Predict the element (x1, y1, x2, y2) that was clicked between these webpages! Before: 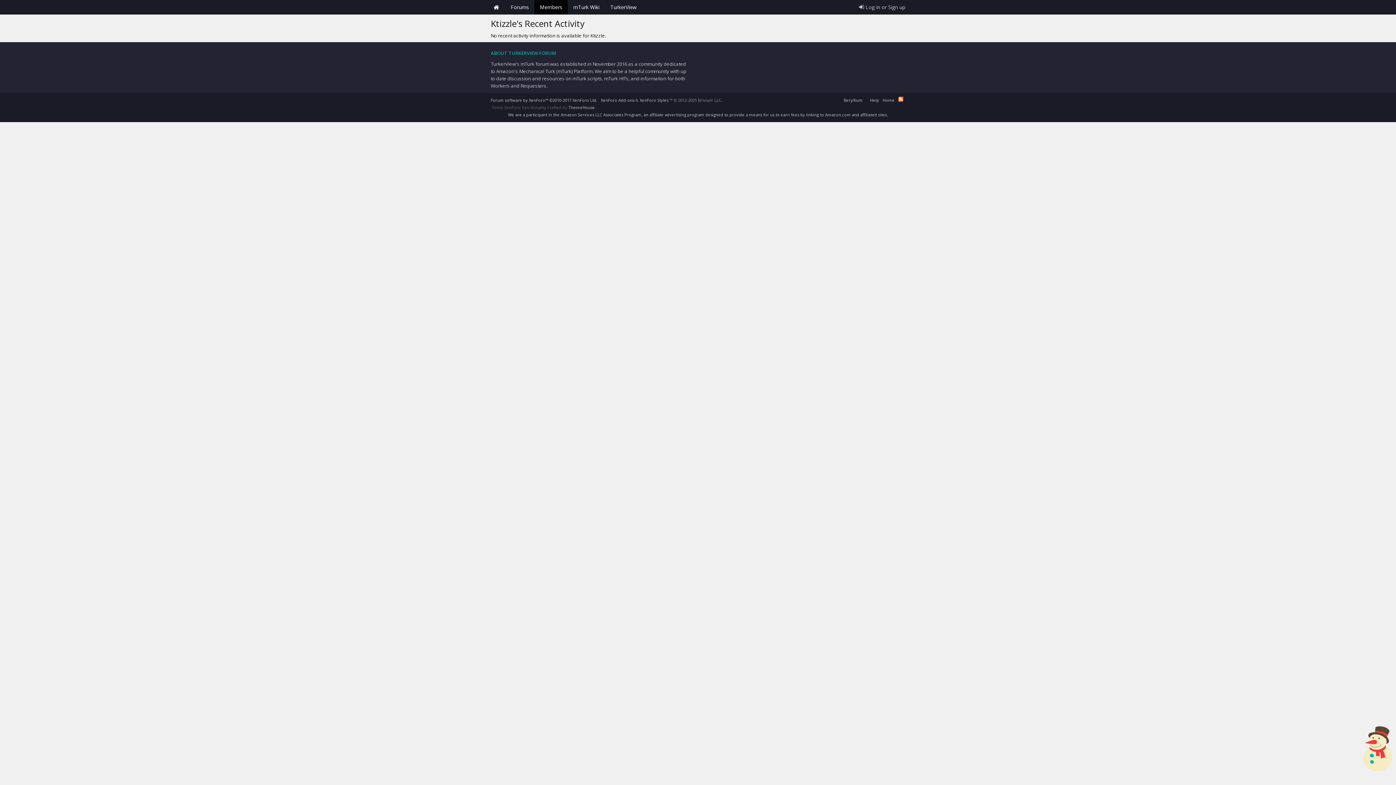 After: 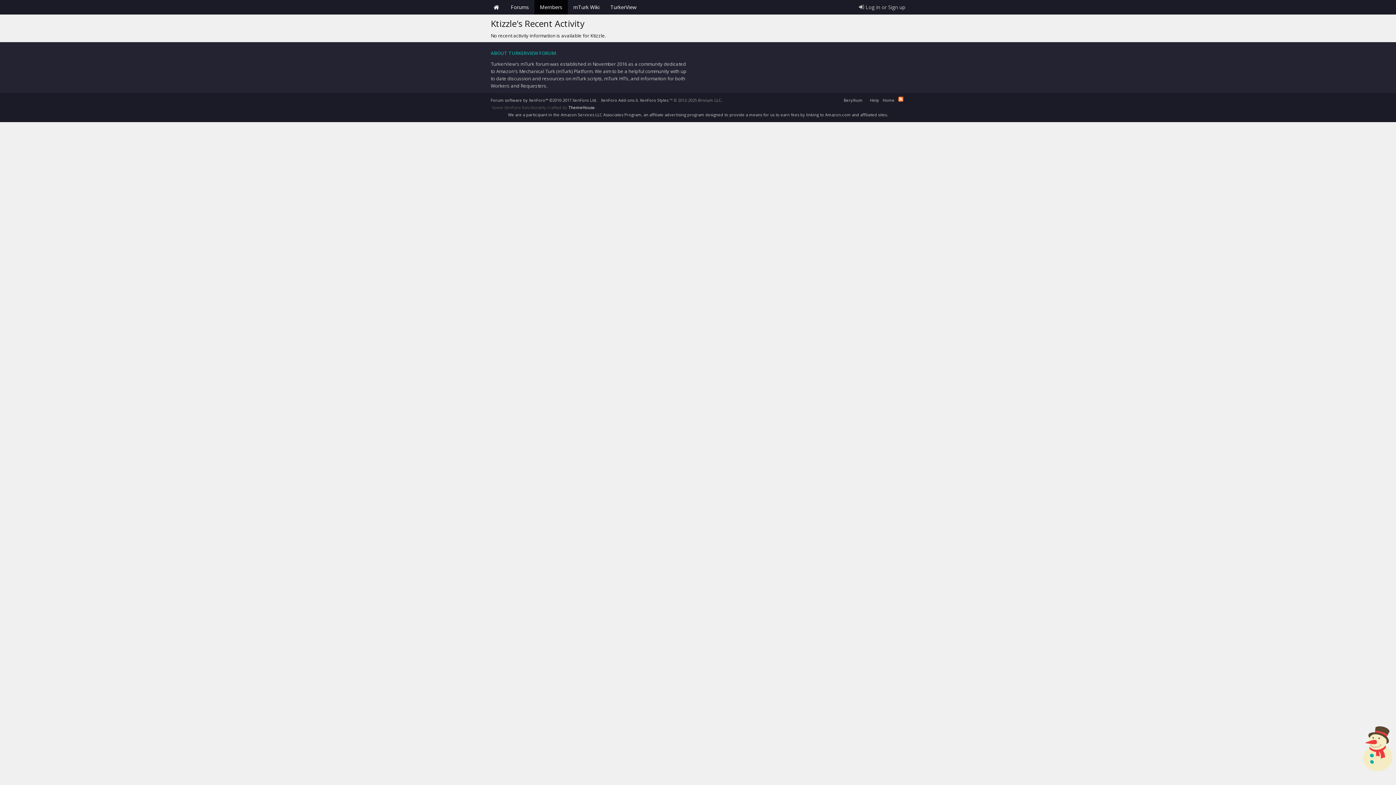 Action: label: ThemeHouse bbox: (568, 104, 595, 110)